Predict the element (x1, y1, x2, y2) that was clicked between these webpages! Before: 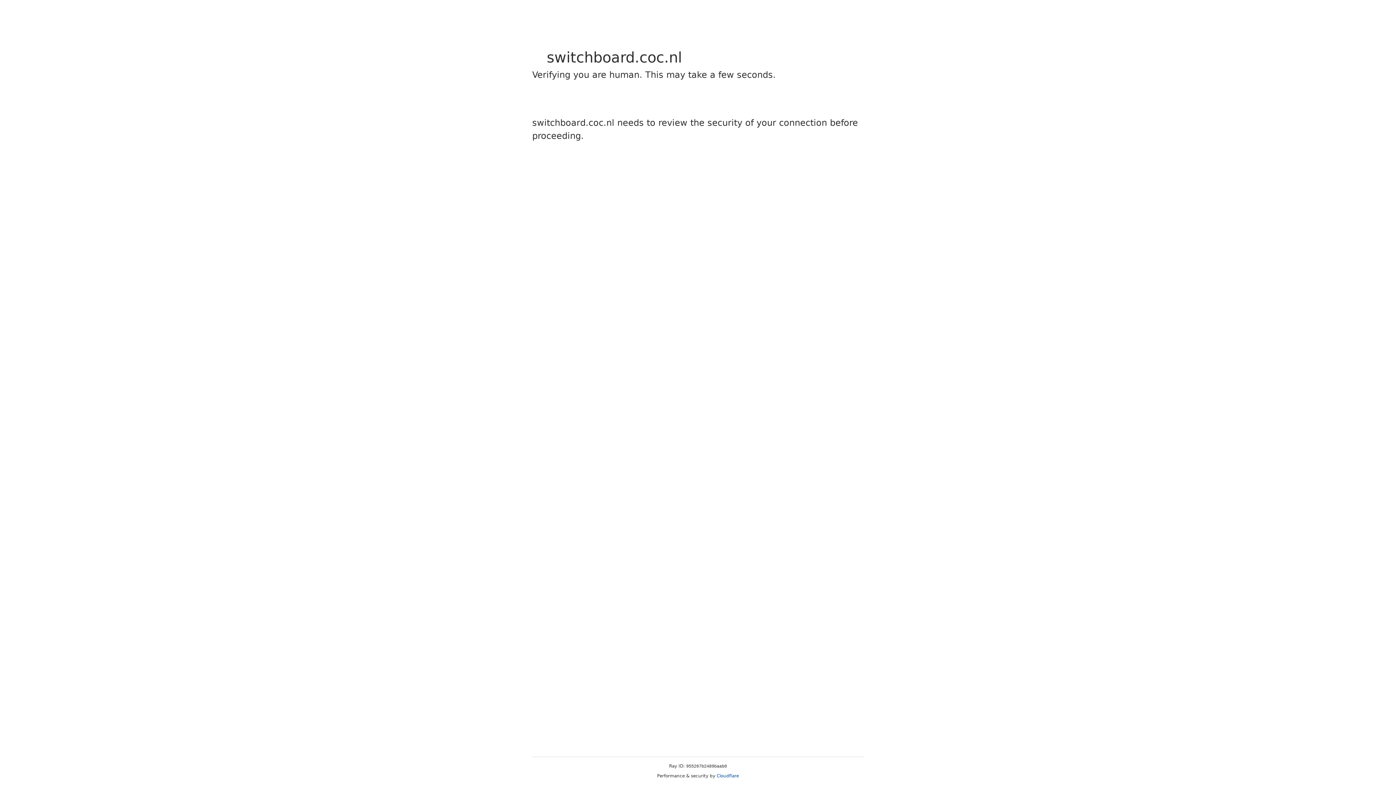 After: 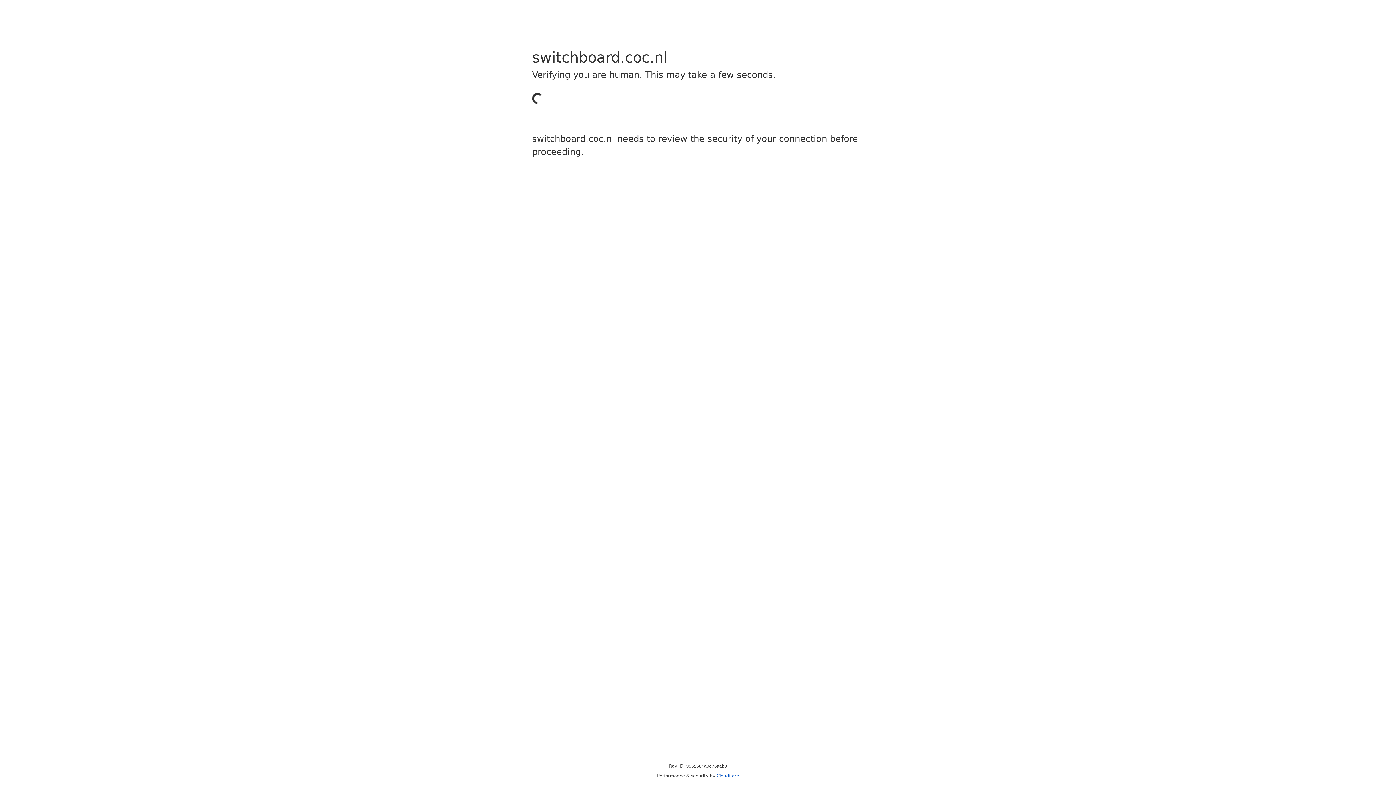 Action: bbox: (716, 773, 739, 778) label: Cloudflare